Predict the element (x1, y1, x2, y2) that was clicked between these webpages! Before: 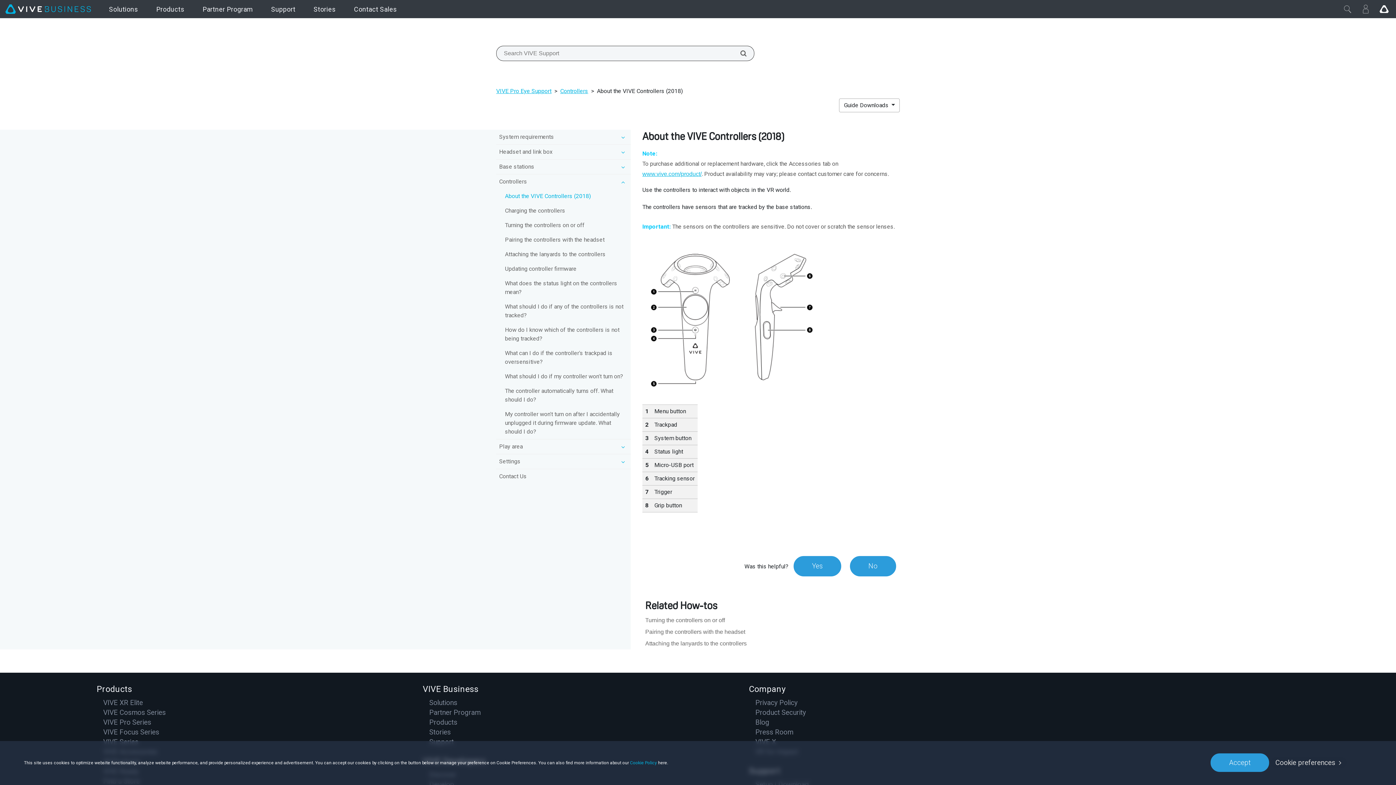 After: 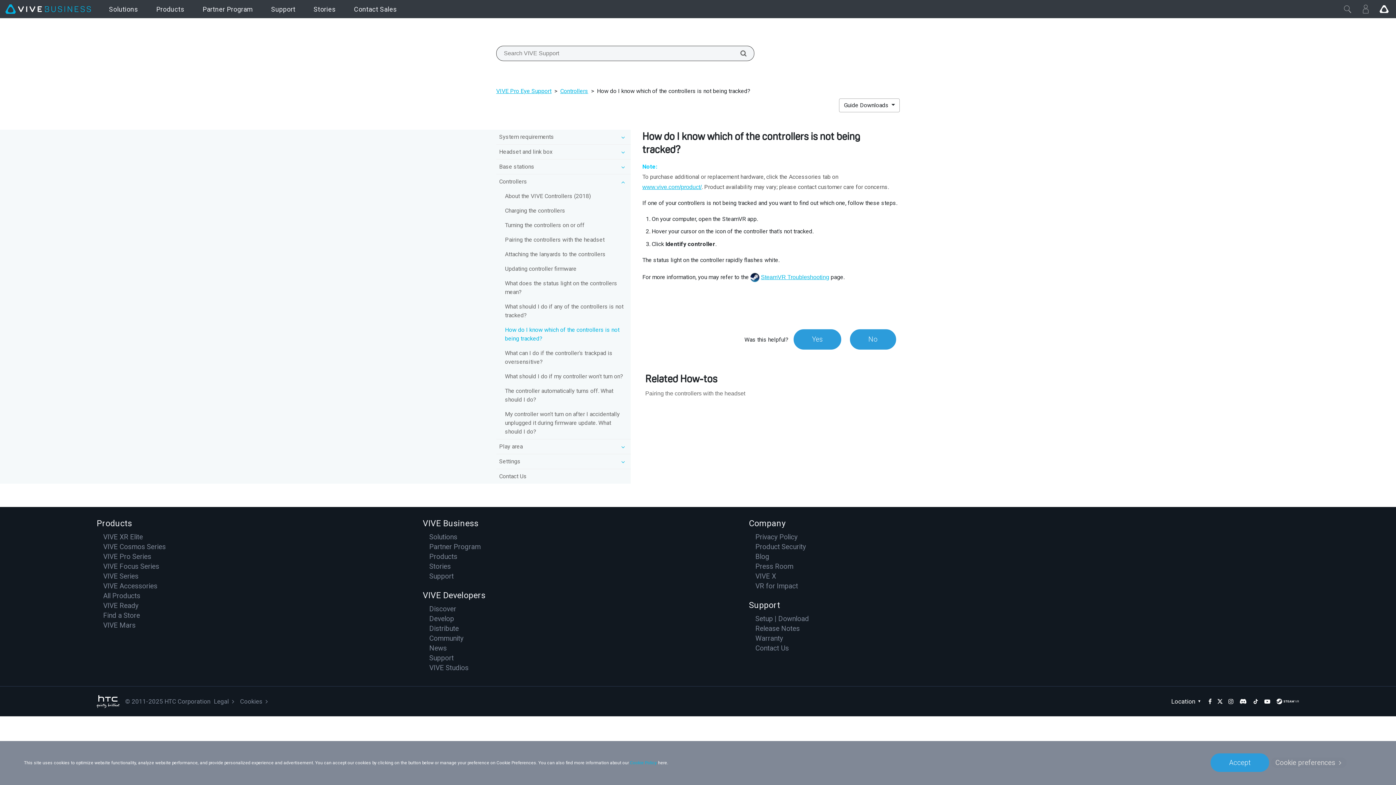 Action: bbox: (502, 322, 630, 346) label: How do I know which of the controllers is not being tracked?